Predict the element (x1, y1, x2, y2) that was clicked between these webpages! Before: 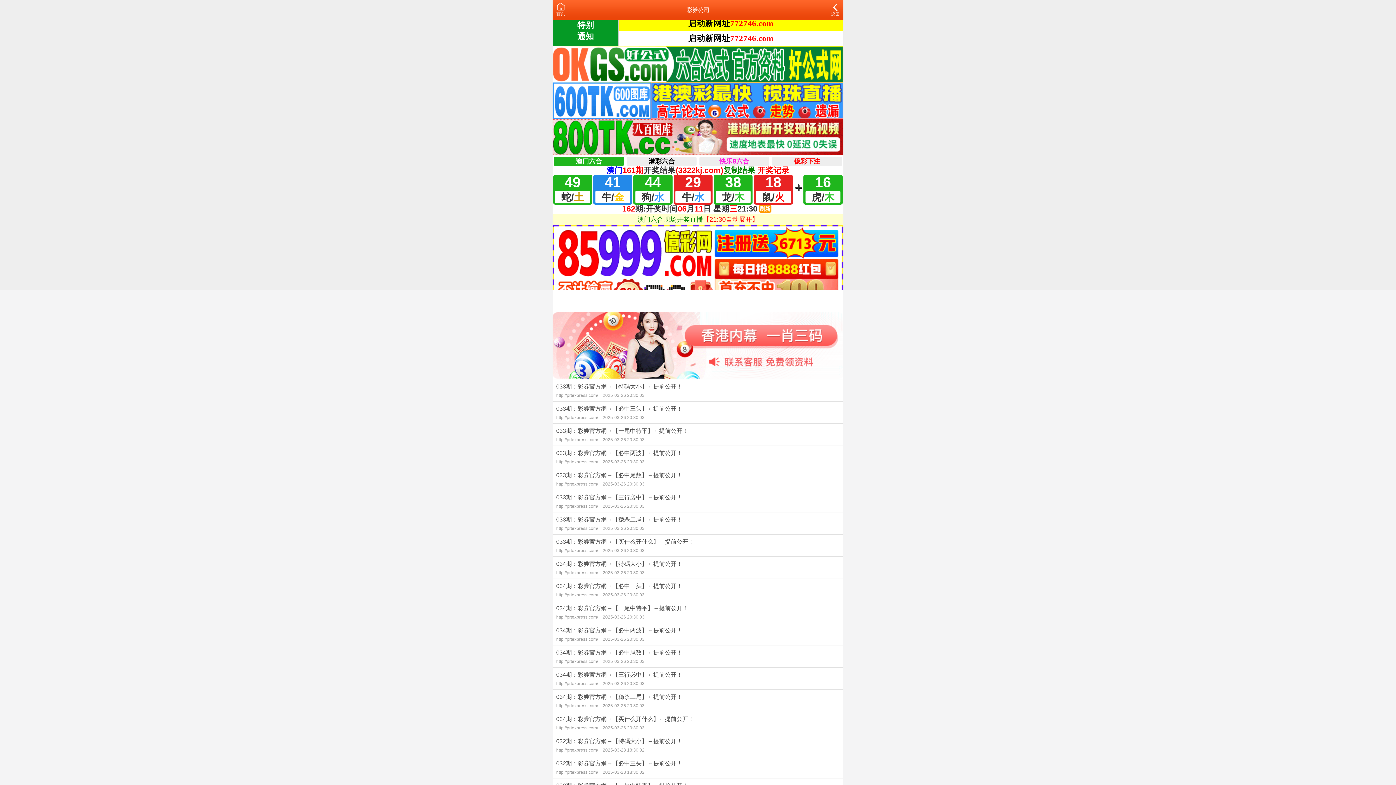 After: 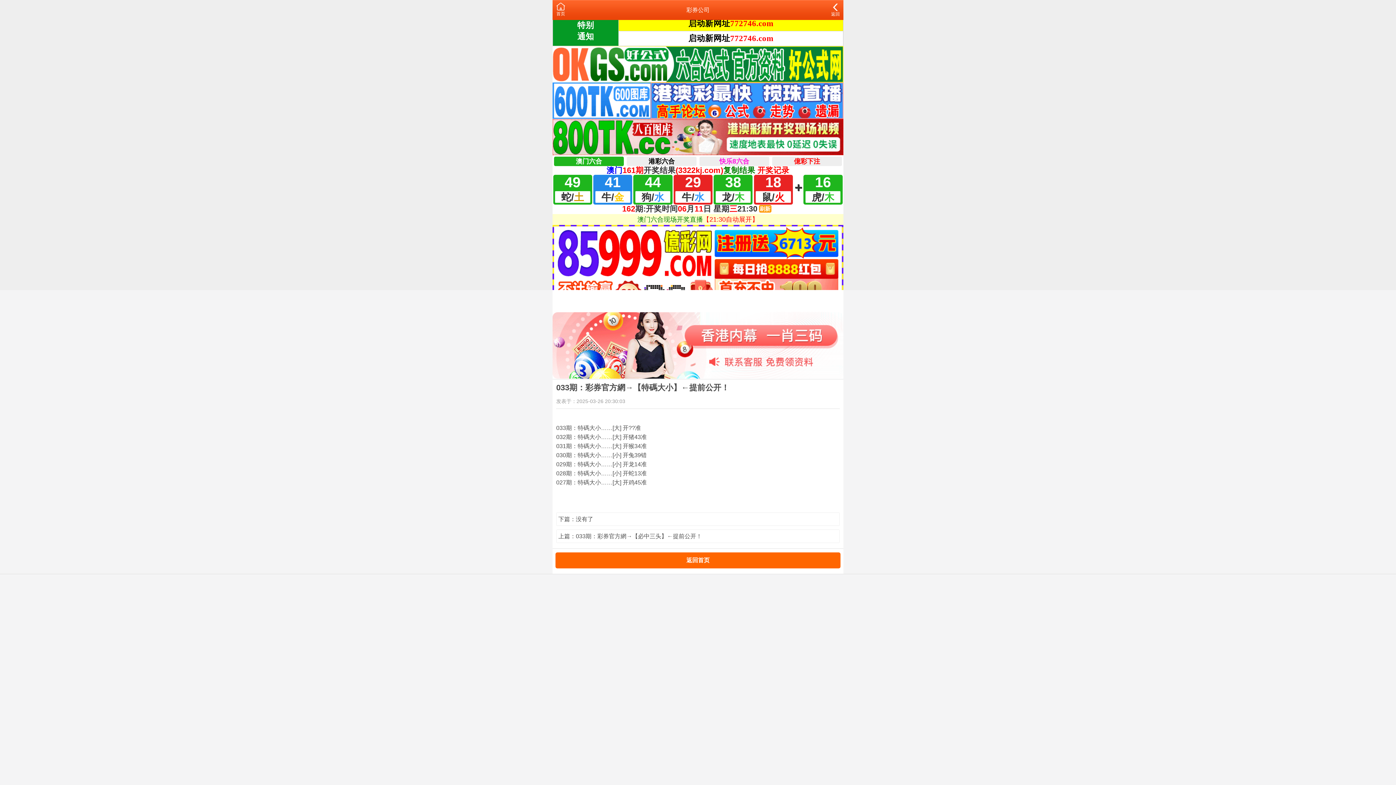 Action: label: 033期：彩券官方網→【特碼大小】←提前公开！
http://prtexpress.com/ 2025-03-26 20:30:03 bbox: (552, 379, 843, 401)